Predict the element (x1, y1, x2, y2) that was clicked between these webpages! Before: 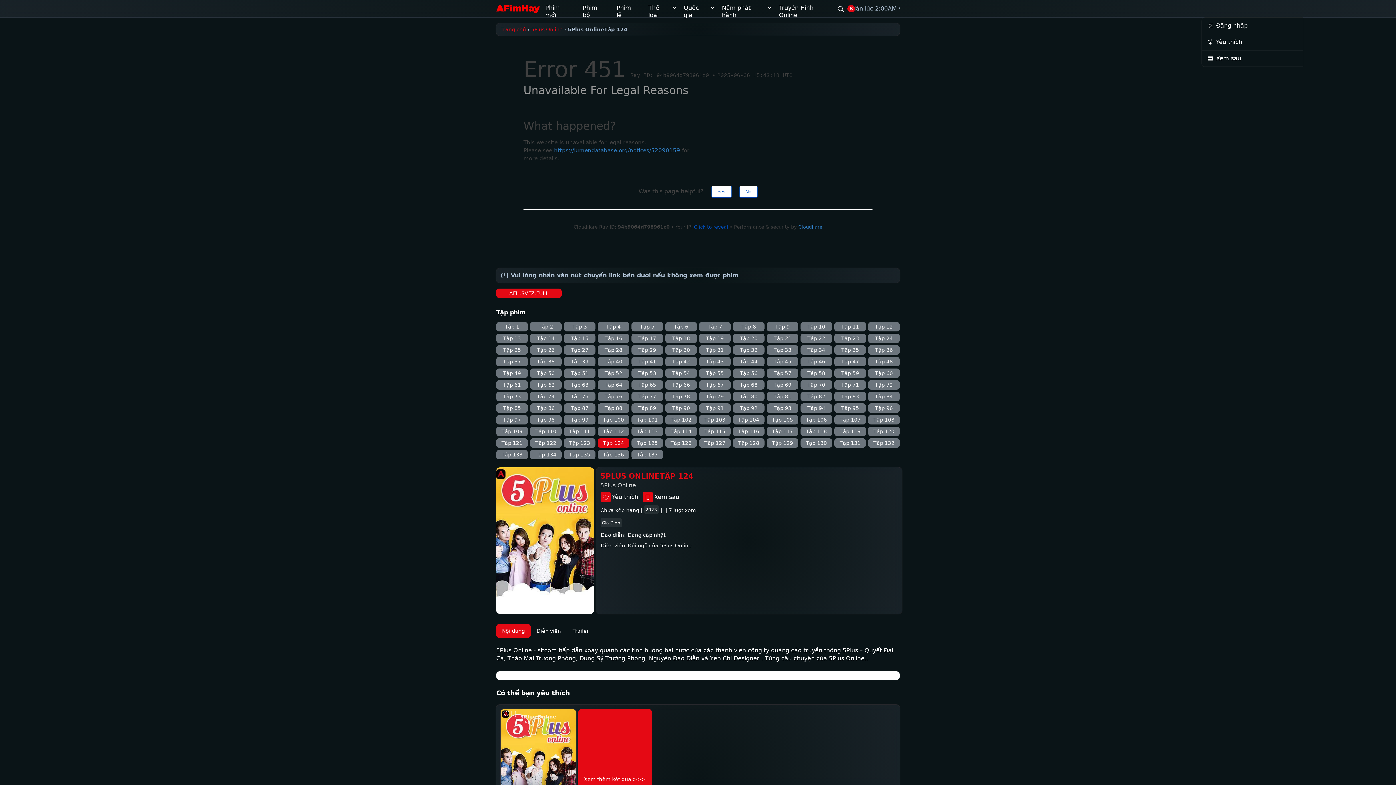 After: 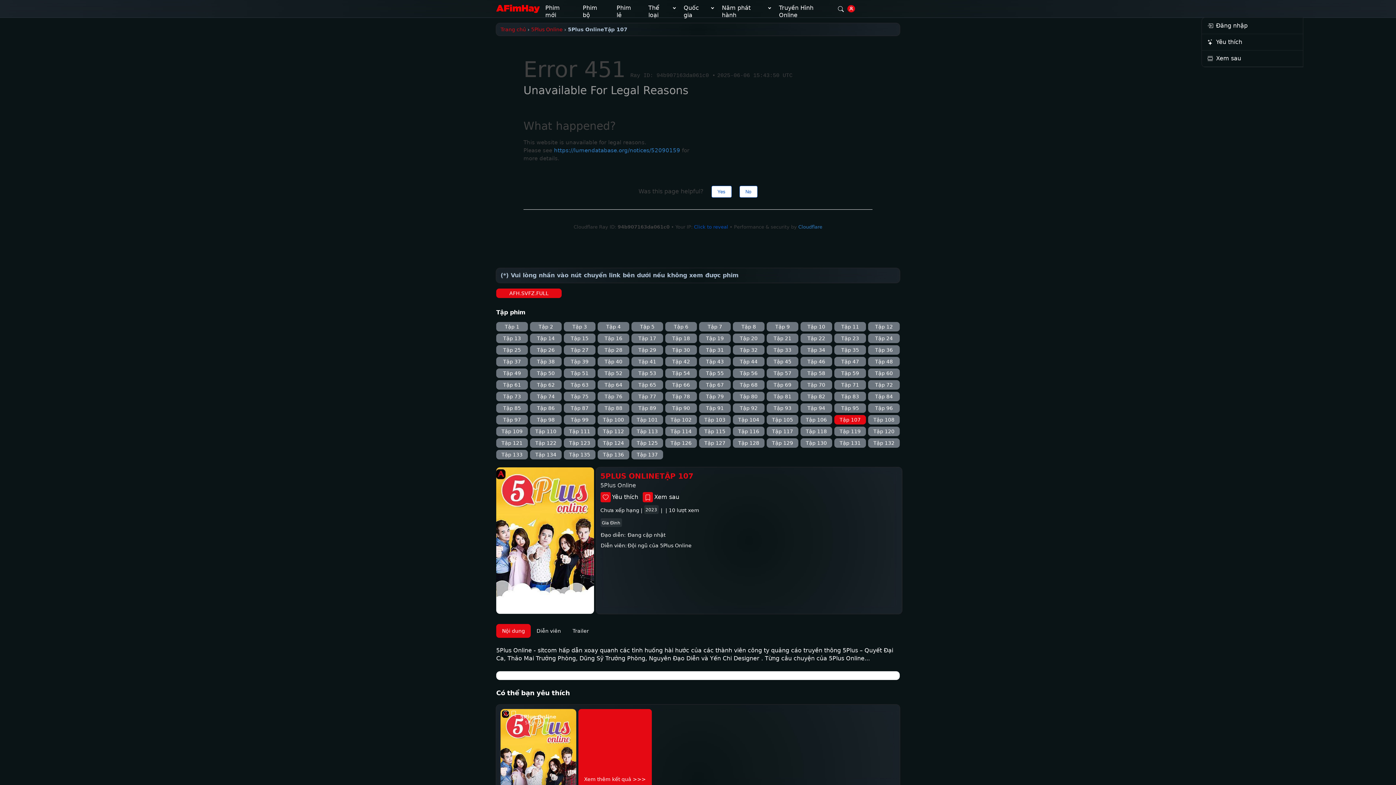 Action: label: Tập 107 bbox: (834, 415, 866, 424)